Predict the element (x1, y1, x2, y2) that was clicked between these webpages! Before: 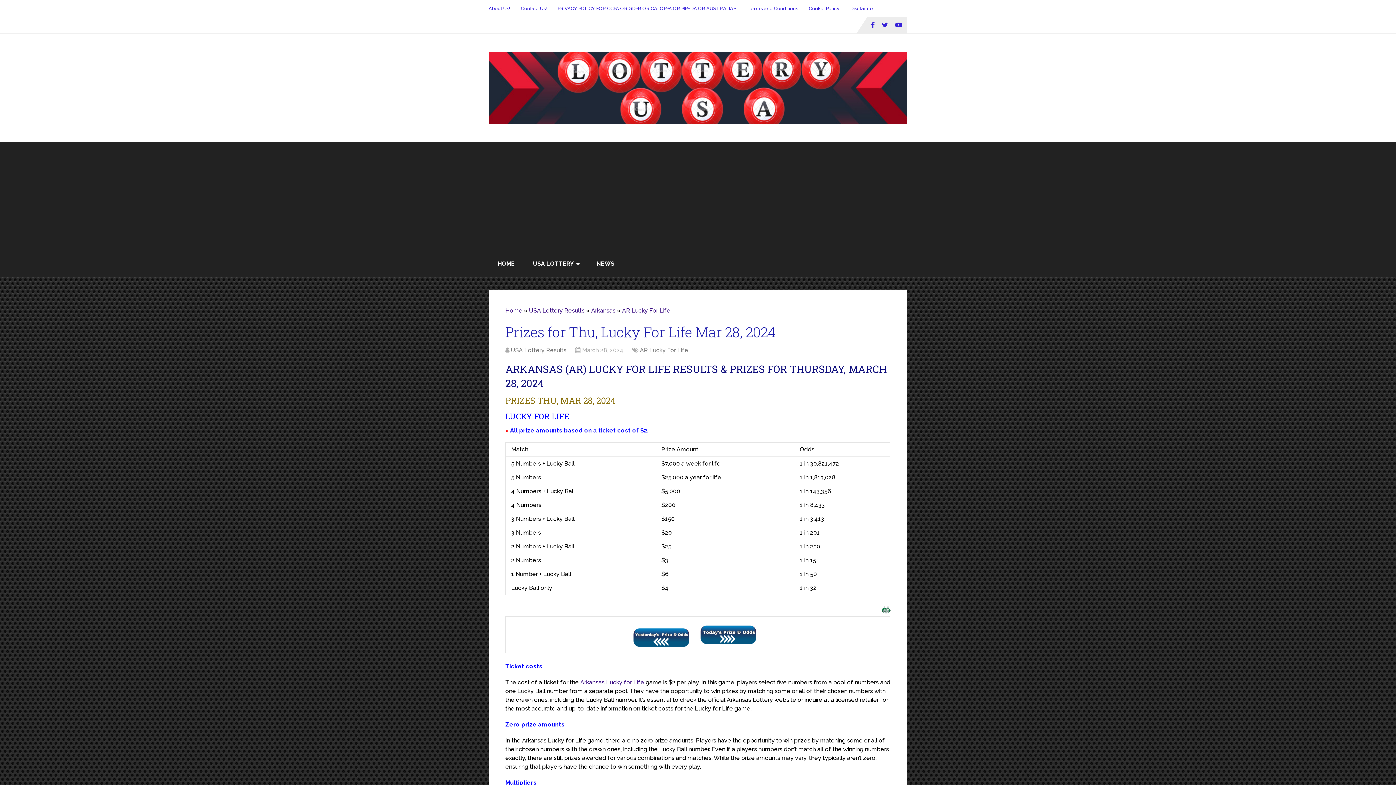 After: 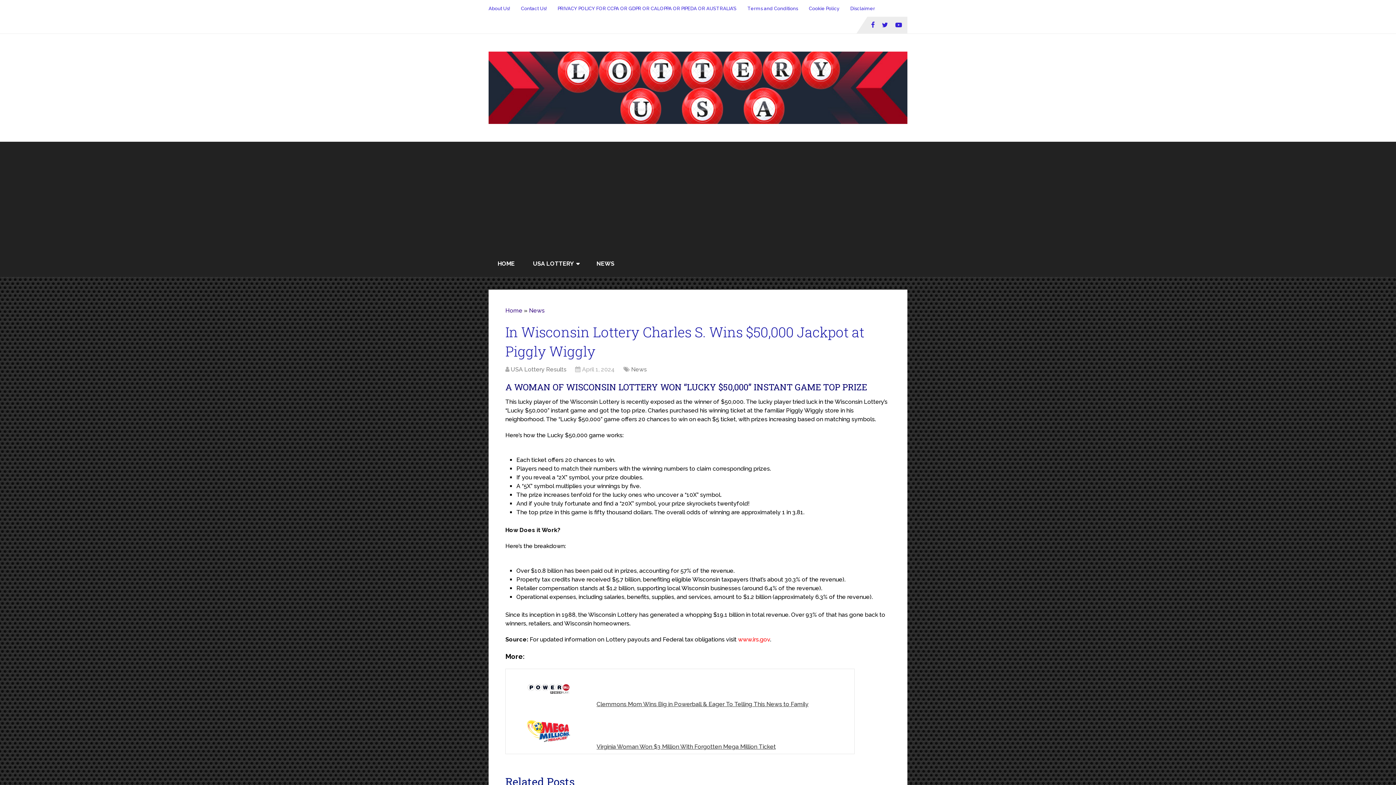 Action: bbox: (587, 250, 623, 277) label: NEWS